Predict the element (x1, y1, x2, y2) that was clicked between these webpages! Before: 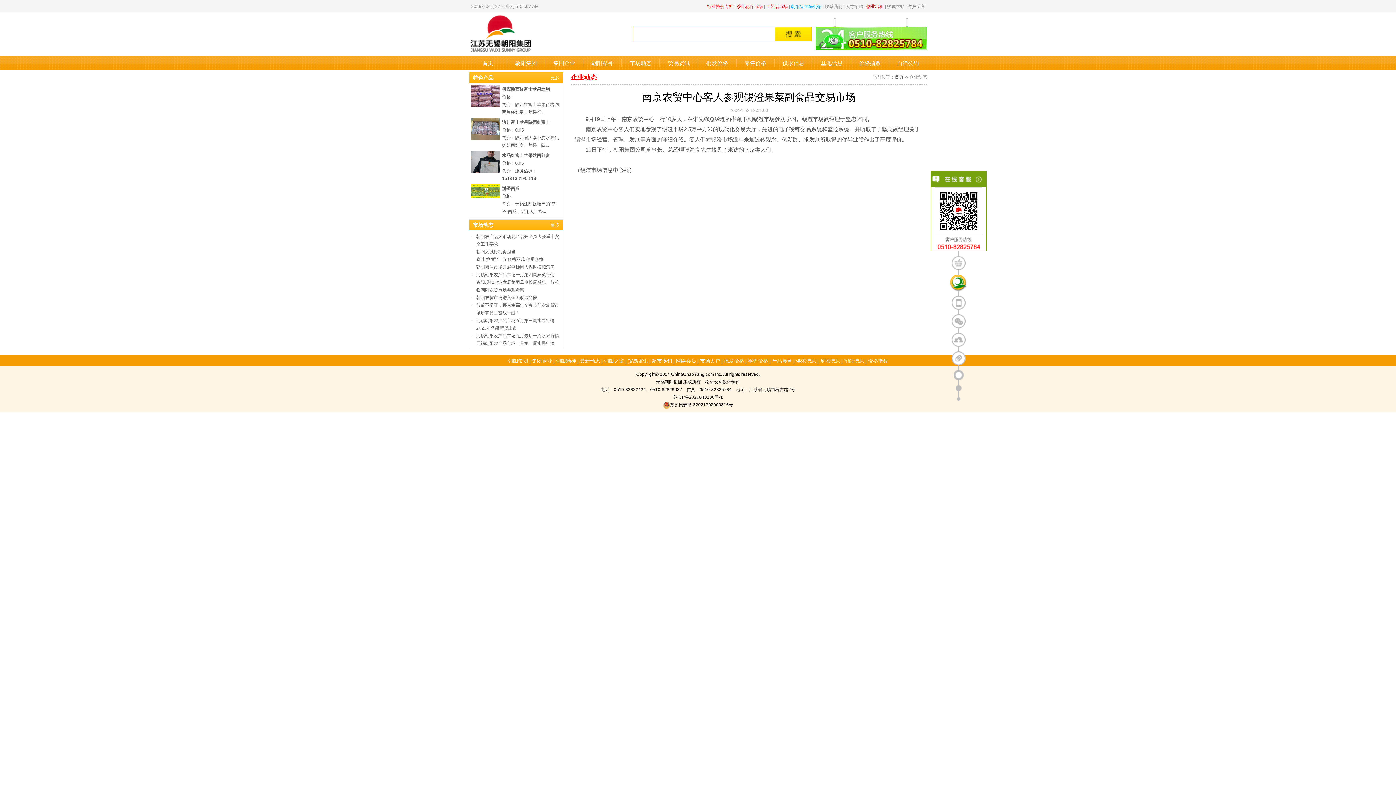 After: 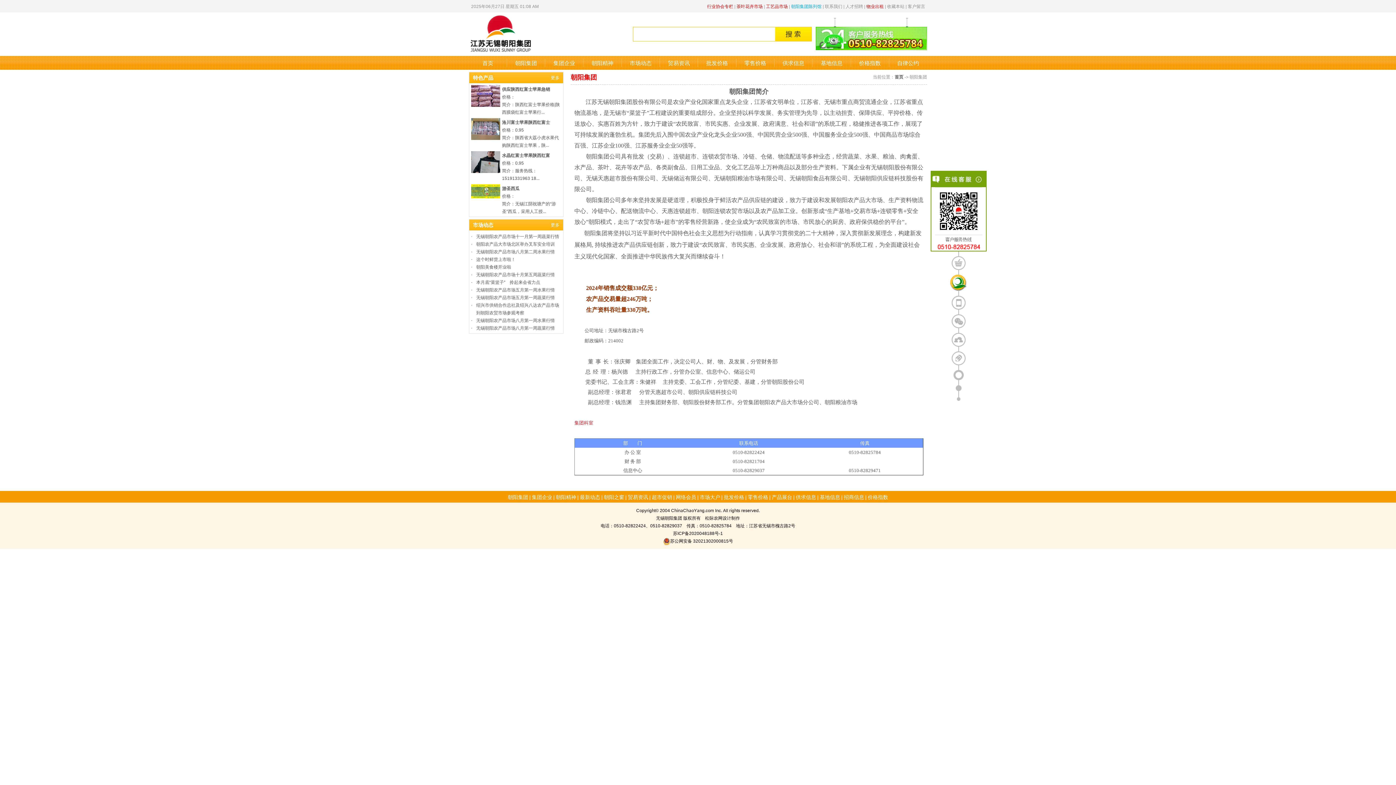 Action: bbox: (508, 357, 528, 364) label: 朝阳集团